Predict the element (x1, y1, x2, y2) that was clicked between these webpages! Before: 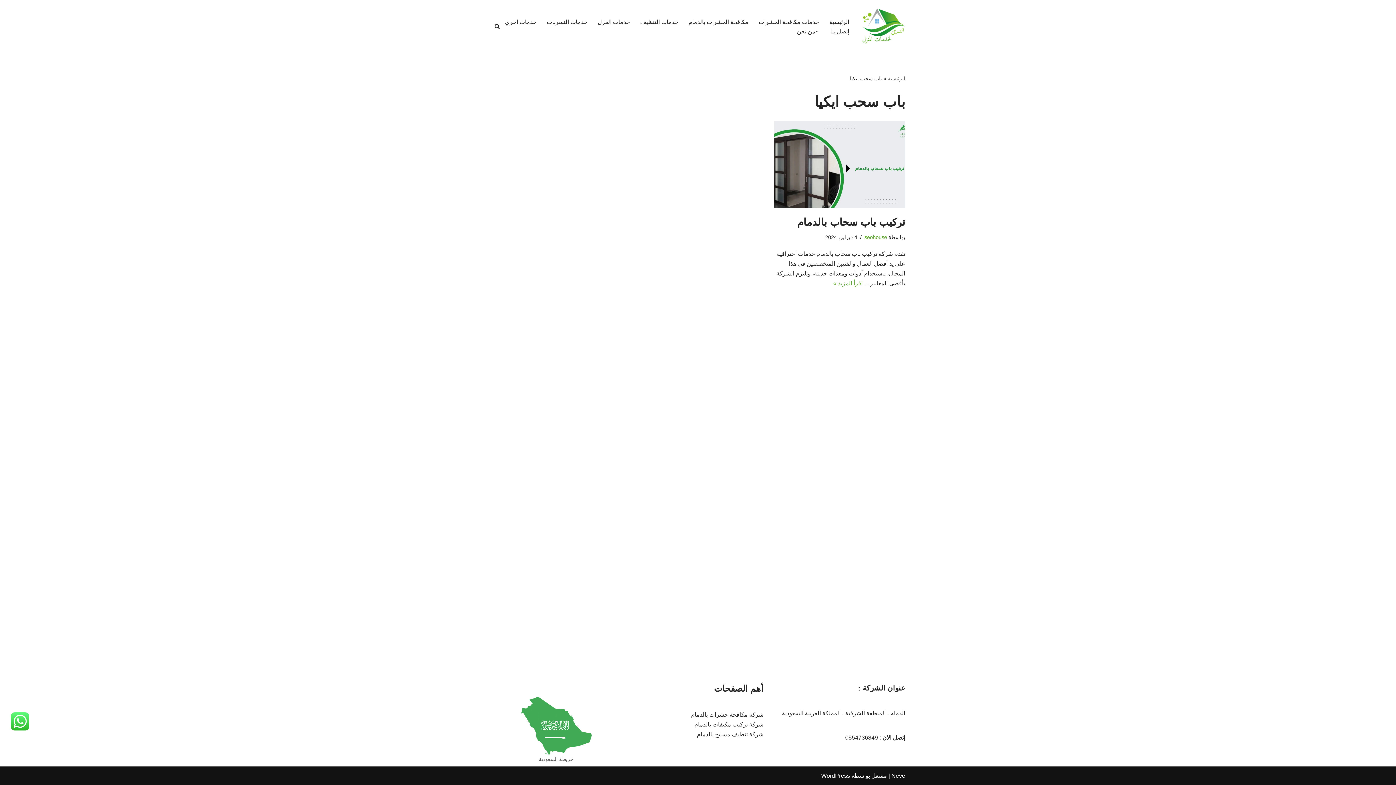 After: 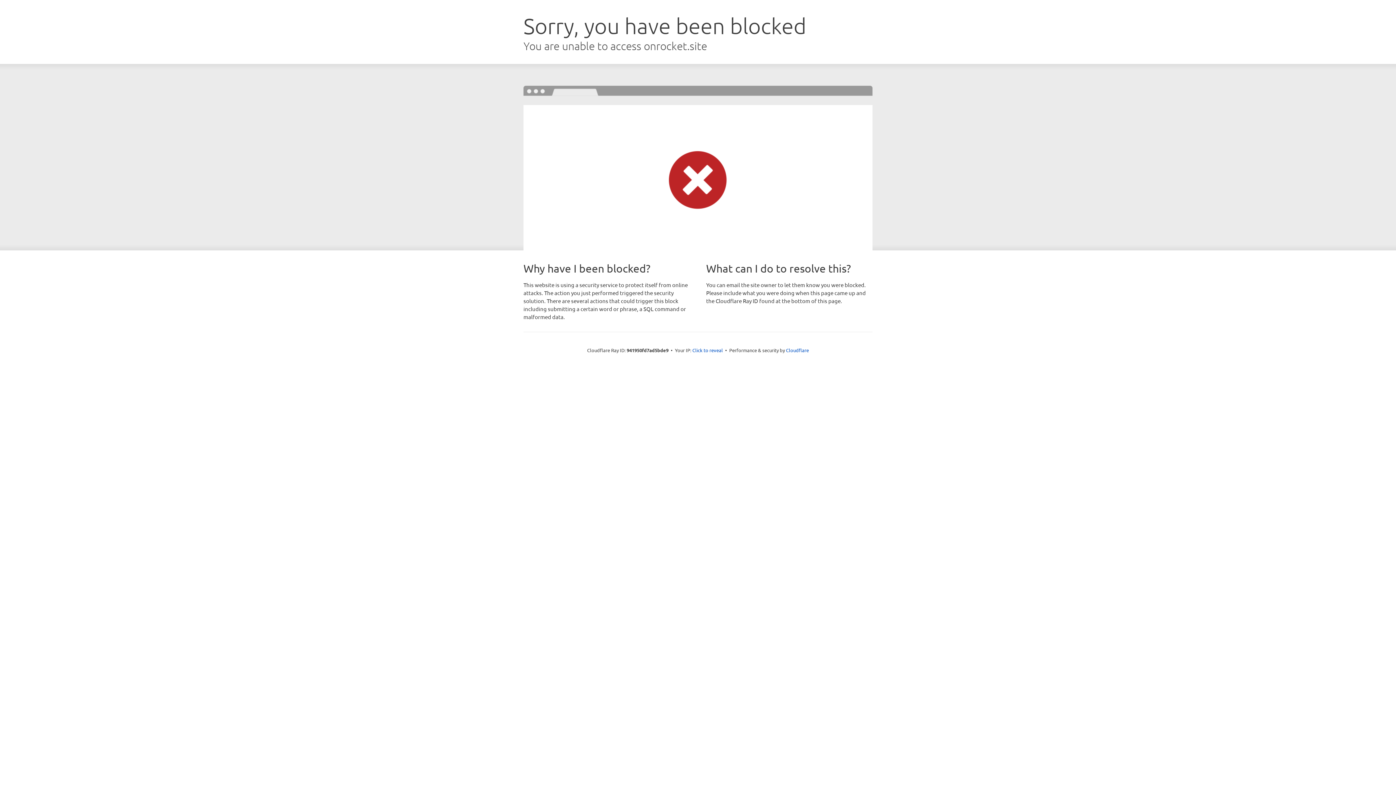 Action: bbox: (891, 773, 905, 779) label: Neve